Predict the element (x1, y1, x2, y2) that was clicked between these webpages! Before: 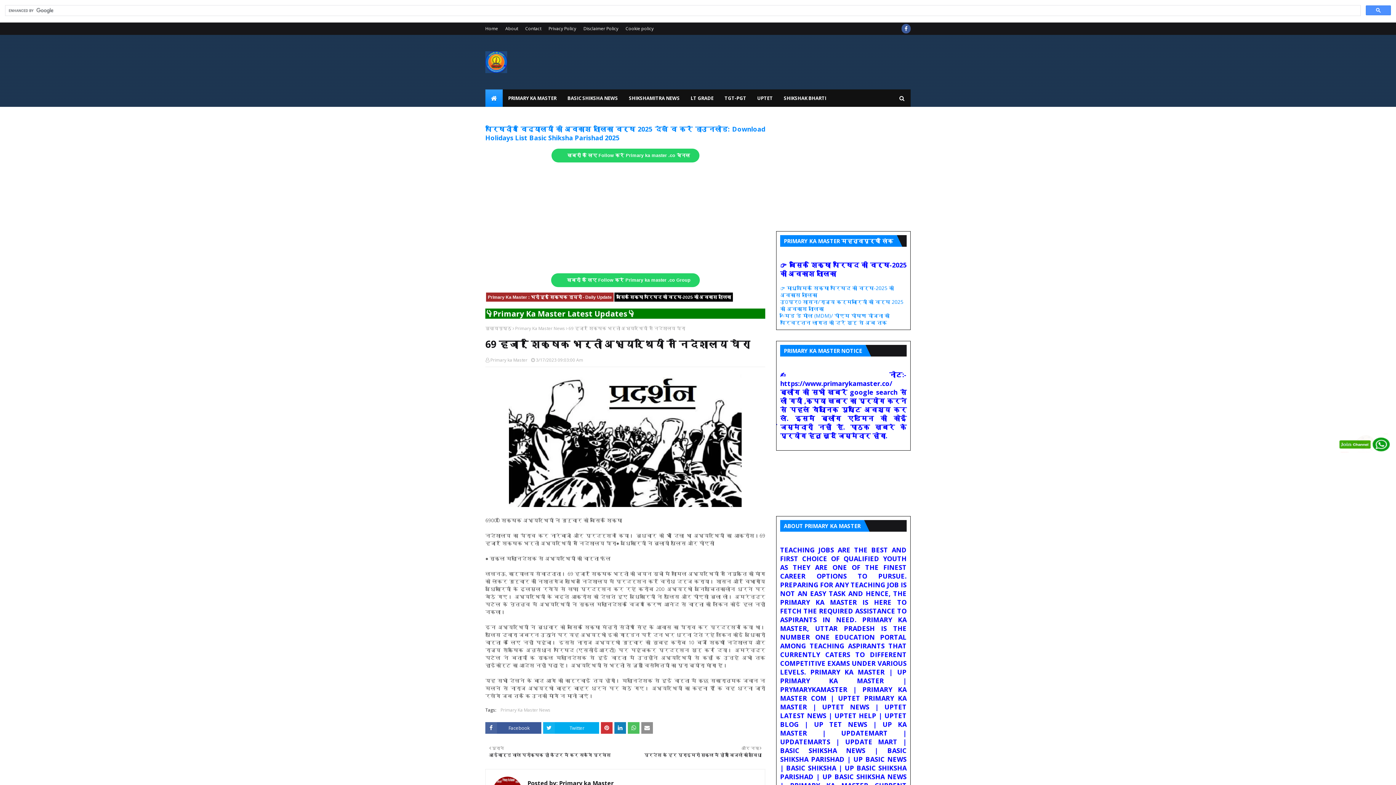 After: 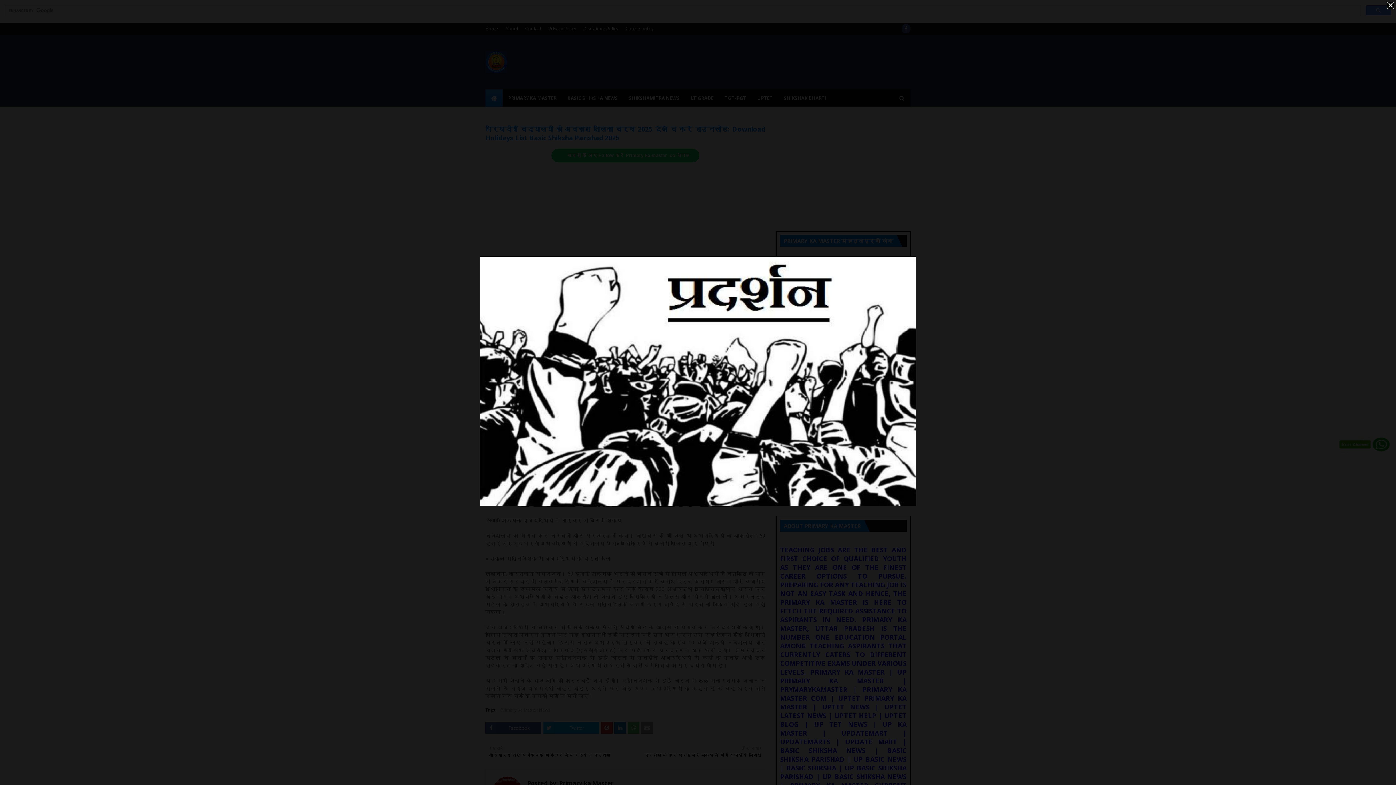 Action: bbox: (509, 501, 741, 508)